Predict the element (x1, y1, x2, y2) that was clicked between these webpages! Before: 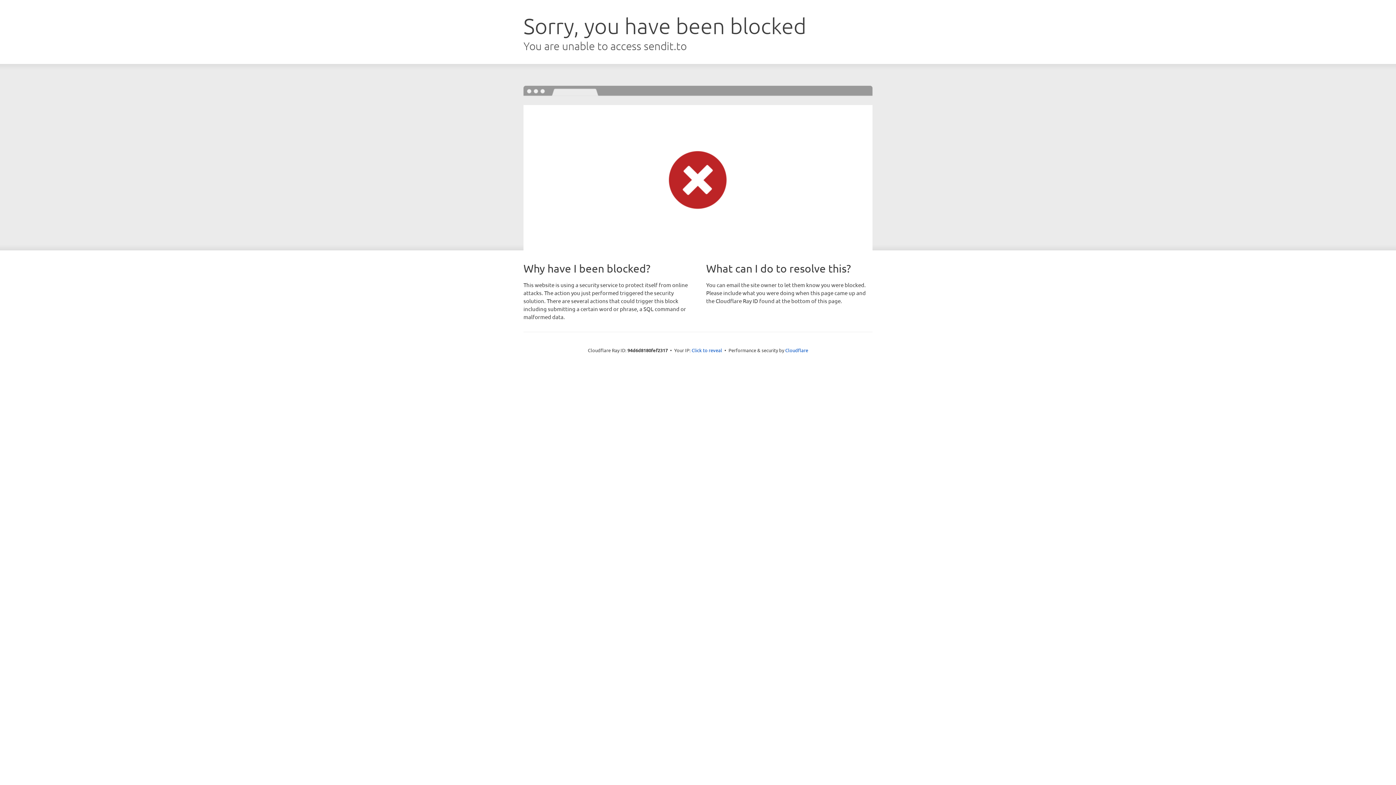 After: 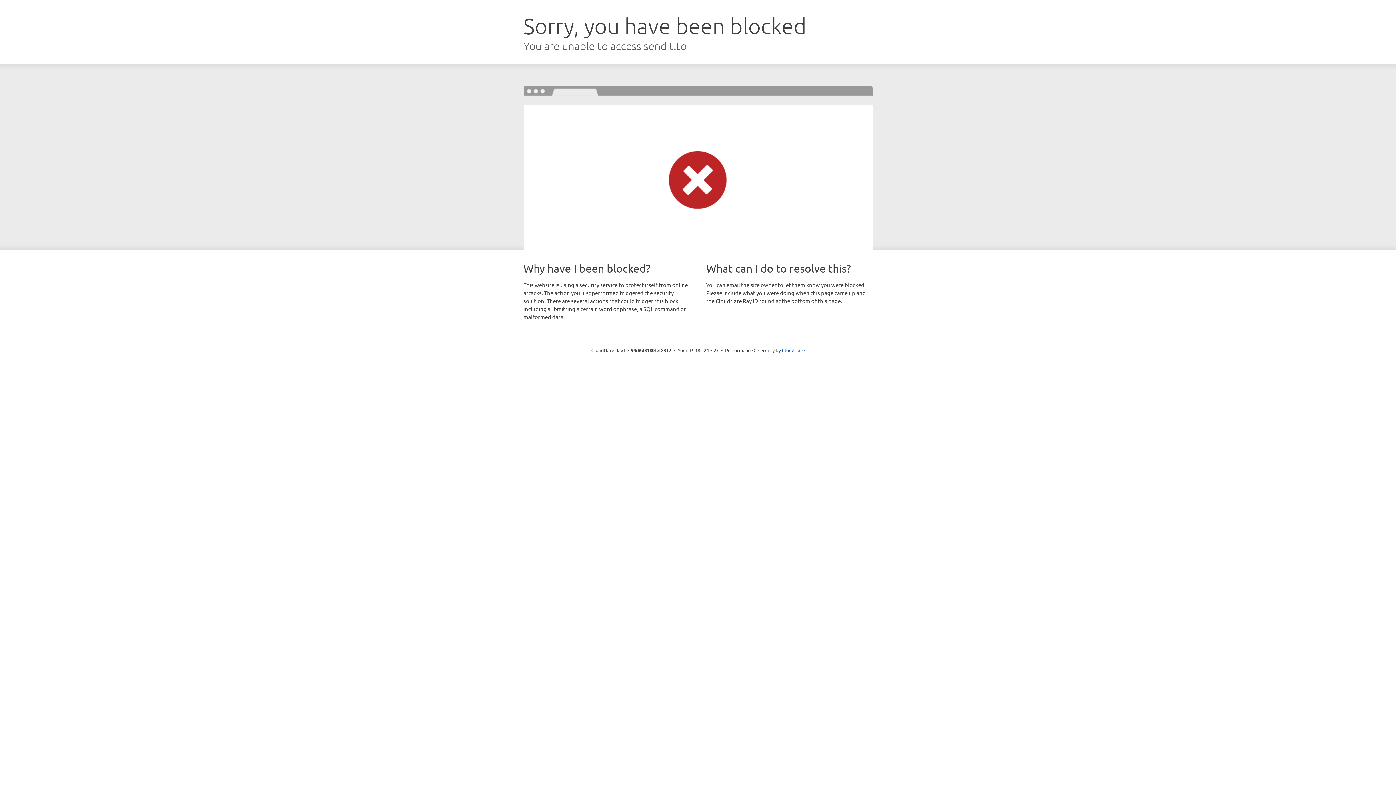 Action: label: Click to reveal bbox: (691, 346, 722, 353)